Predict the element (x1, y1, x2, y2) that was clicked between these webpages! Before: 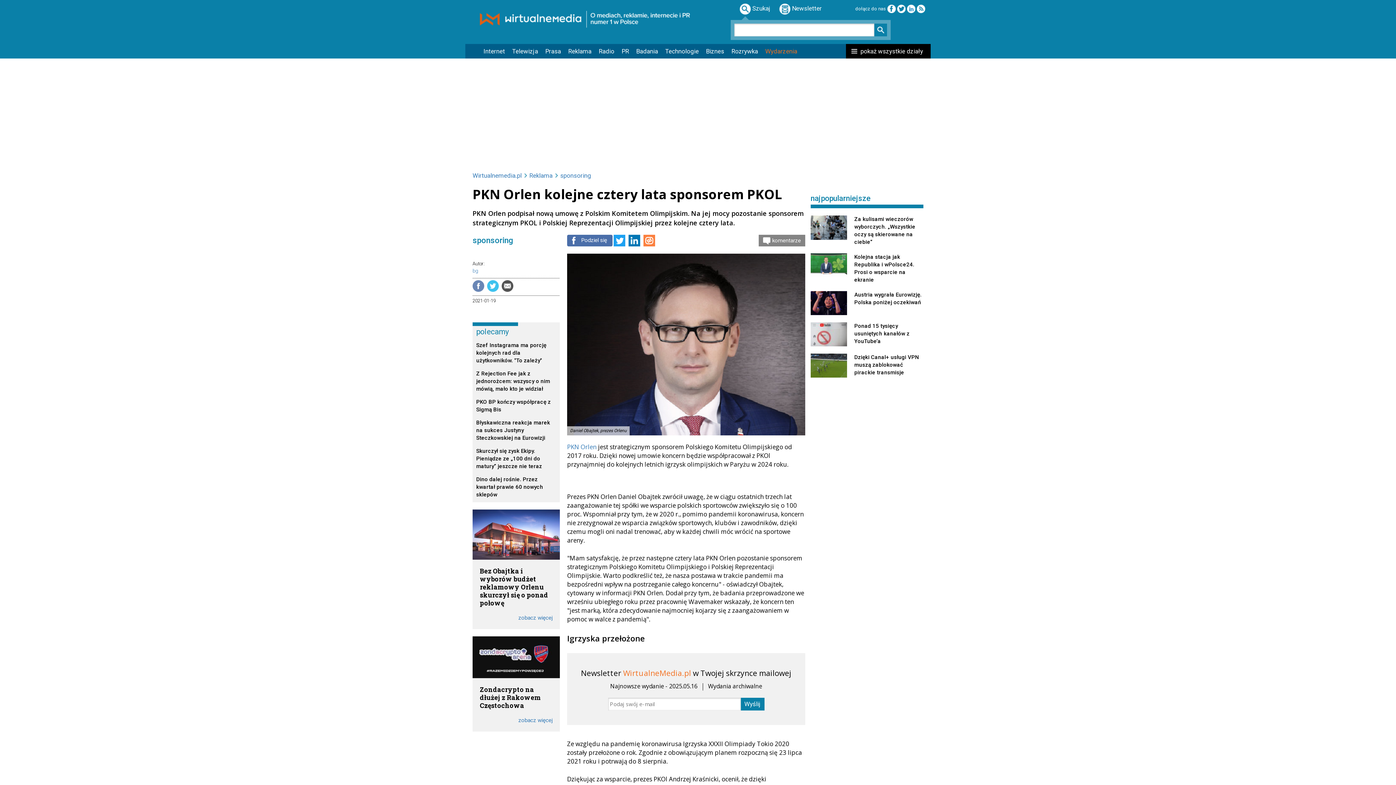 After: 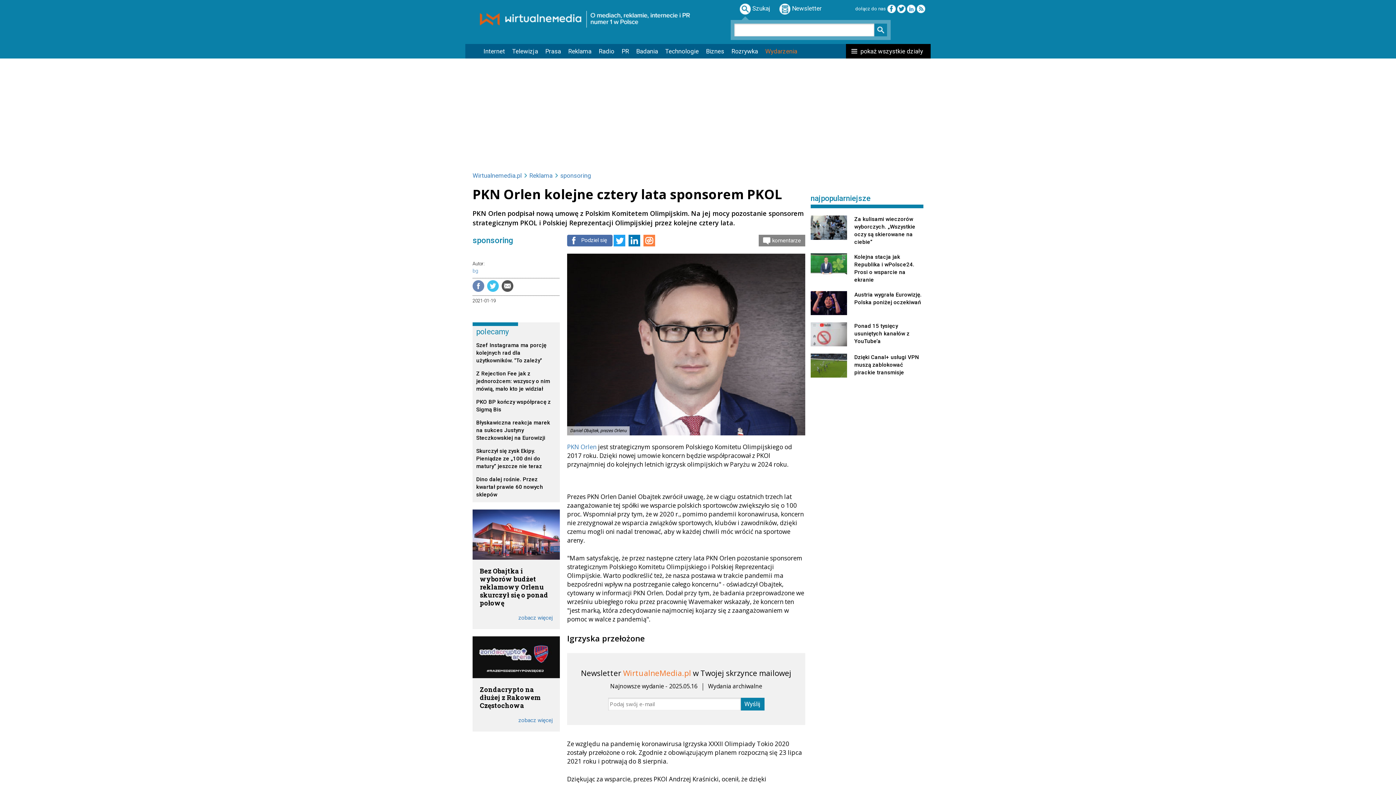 Action: bbox: (907, 5, 915, 11)